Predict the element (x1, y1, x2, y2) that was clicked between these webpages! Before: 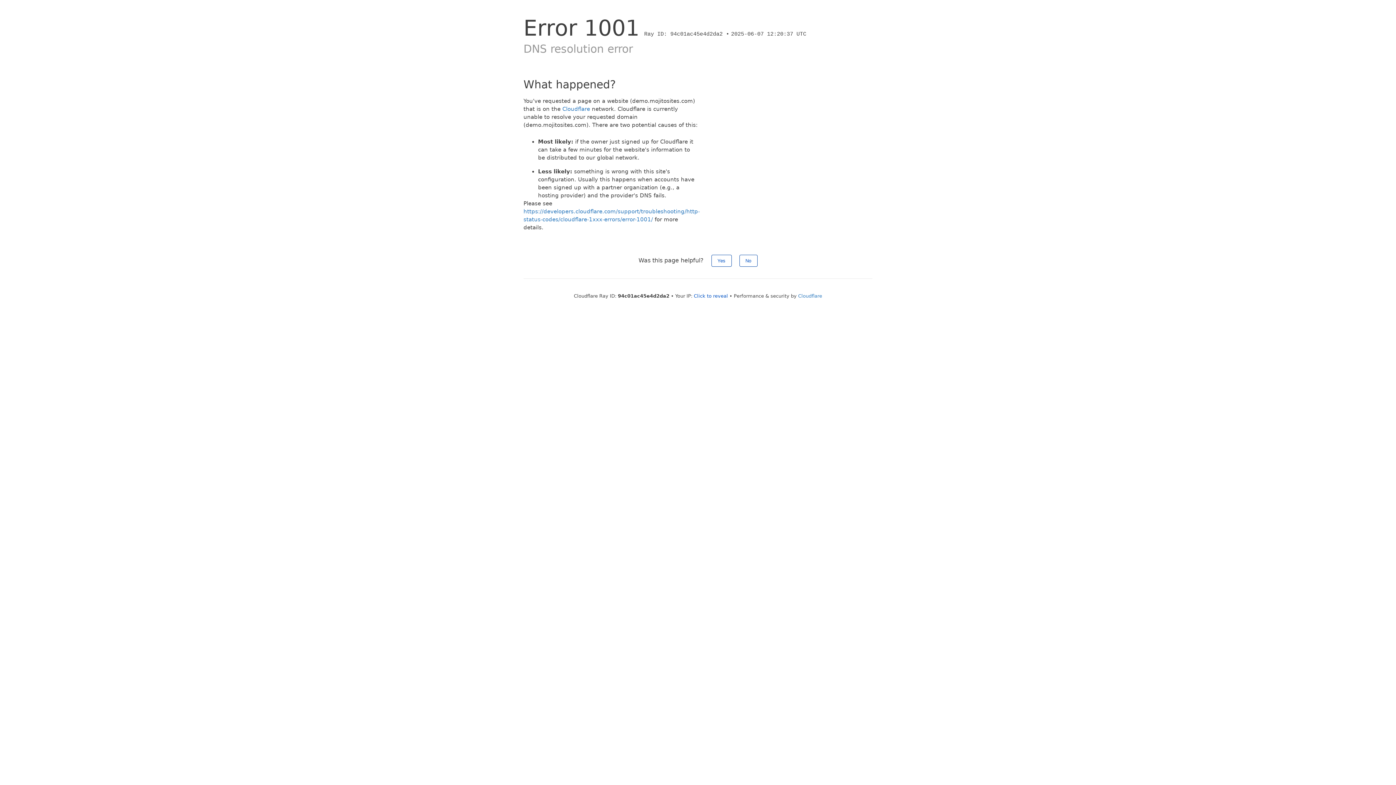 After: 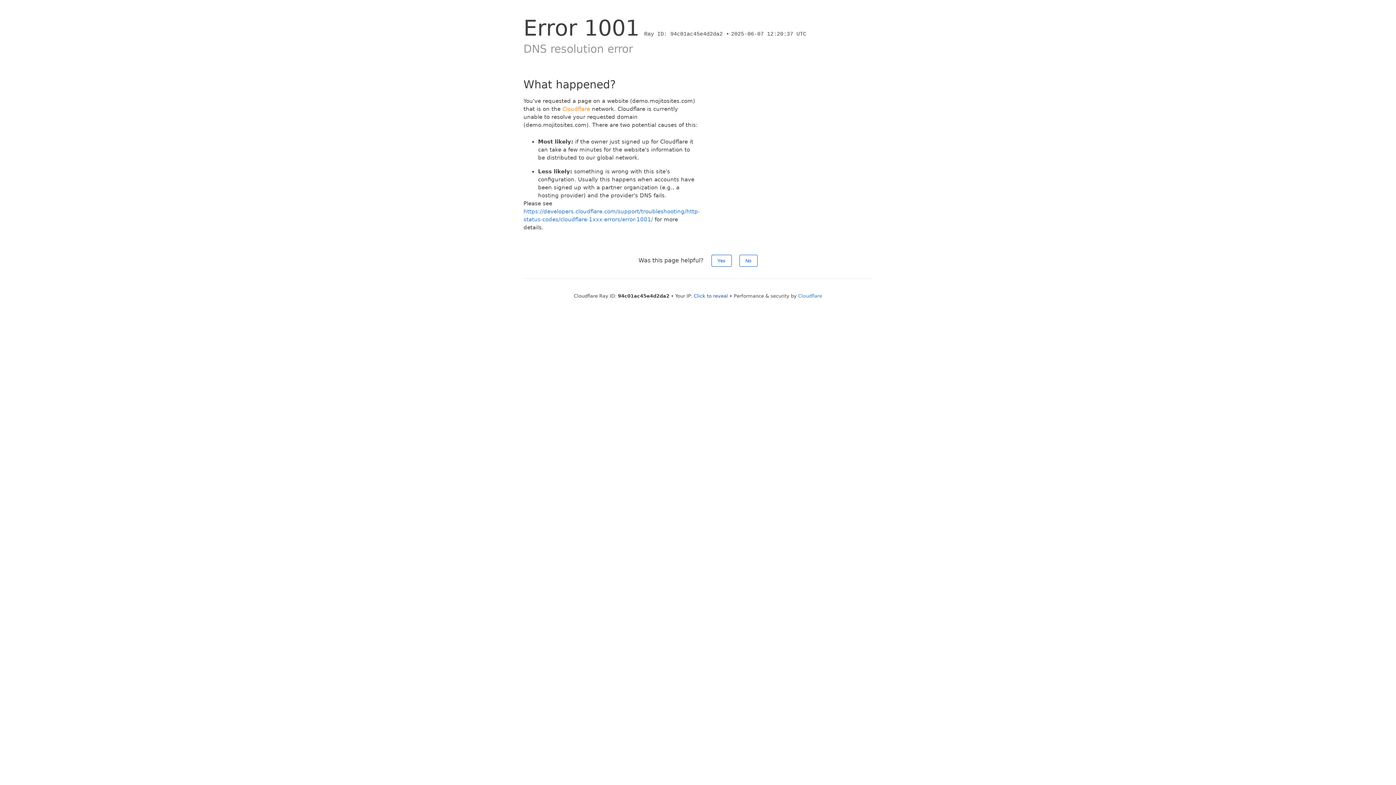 Action: label: Cloudflare bbox: (562, 105, 590, 112)